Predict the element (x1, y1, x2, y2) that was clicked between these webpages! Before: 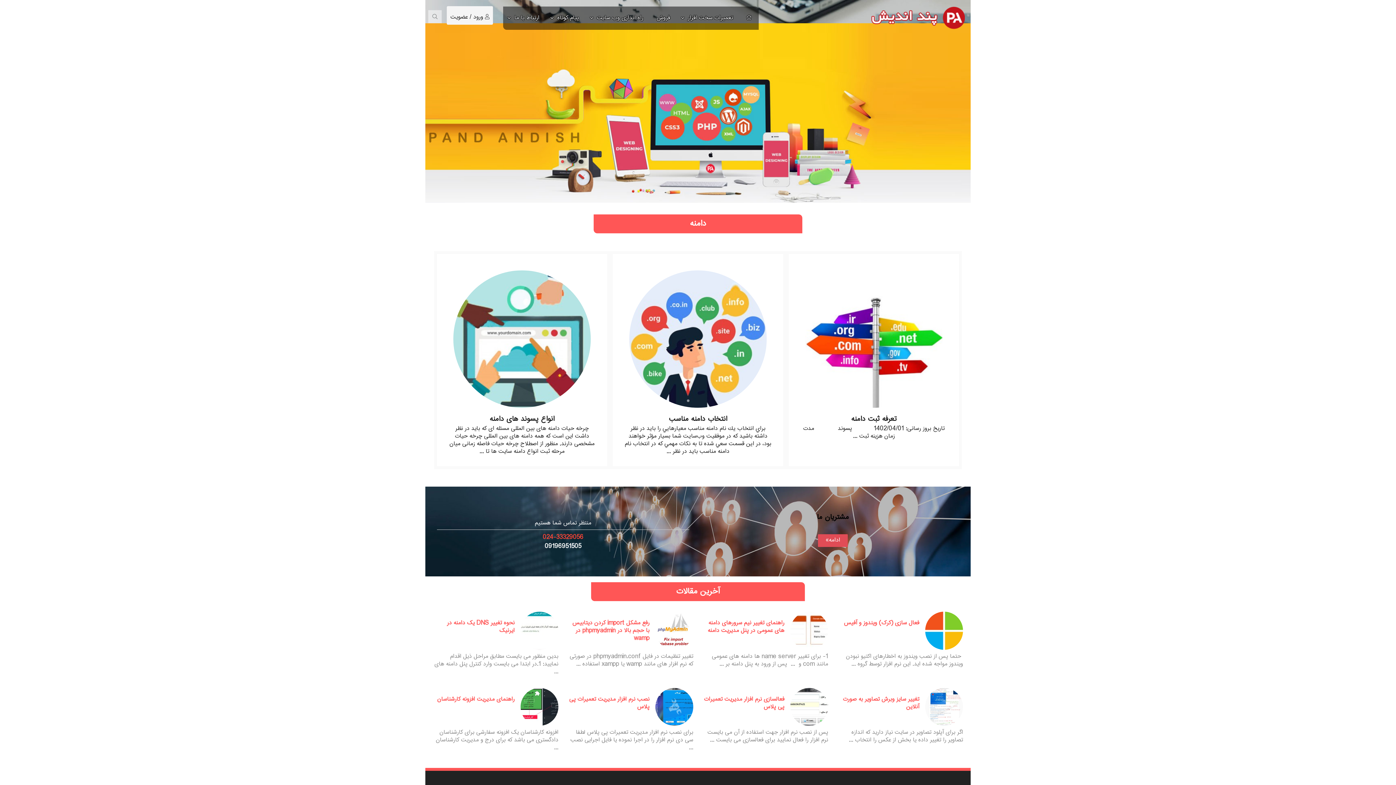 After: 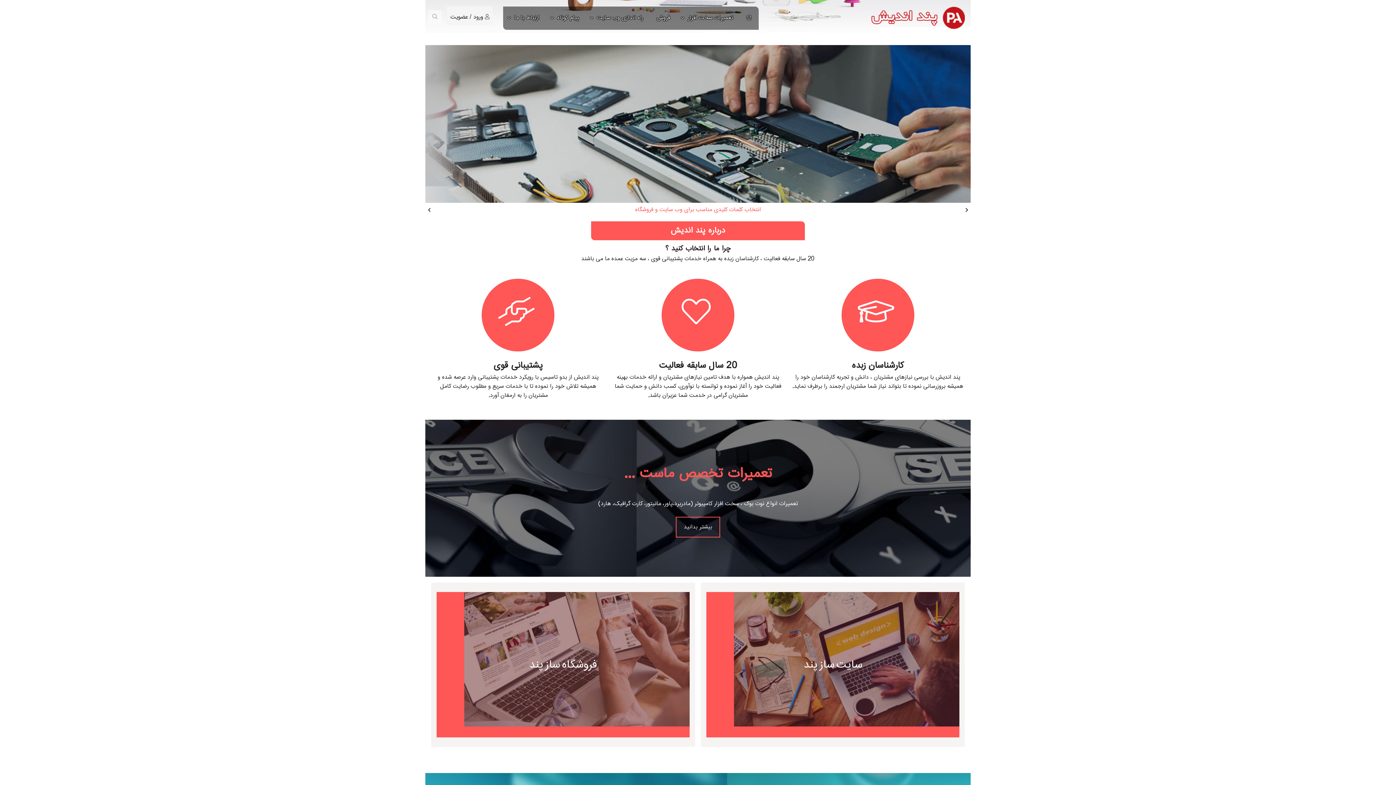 Action: bbox: (871, 0, 965, 36) label: پند اندیش | با 20 سال سابقه فعالیت | طراحی وب سایت در زنجان | راه اندازی فروشگاه اینترنتی در زنجان | ثبت هاست و دامنه در زنجان | اپلیکشن پیام کوتاه | تعمیرات لپ تاپ | تعمیرات سخت افزار کامپیوتر | طراحی وب سایت در زنجان | راه اندازی فروشگاه اینترنتی در زنجان